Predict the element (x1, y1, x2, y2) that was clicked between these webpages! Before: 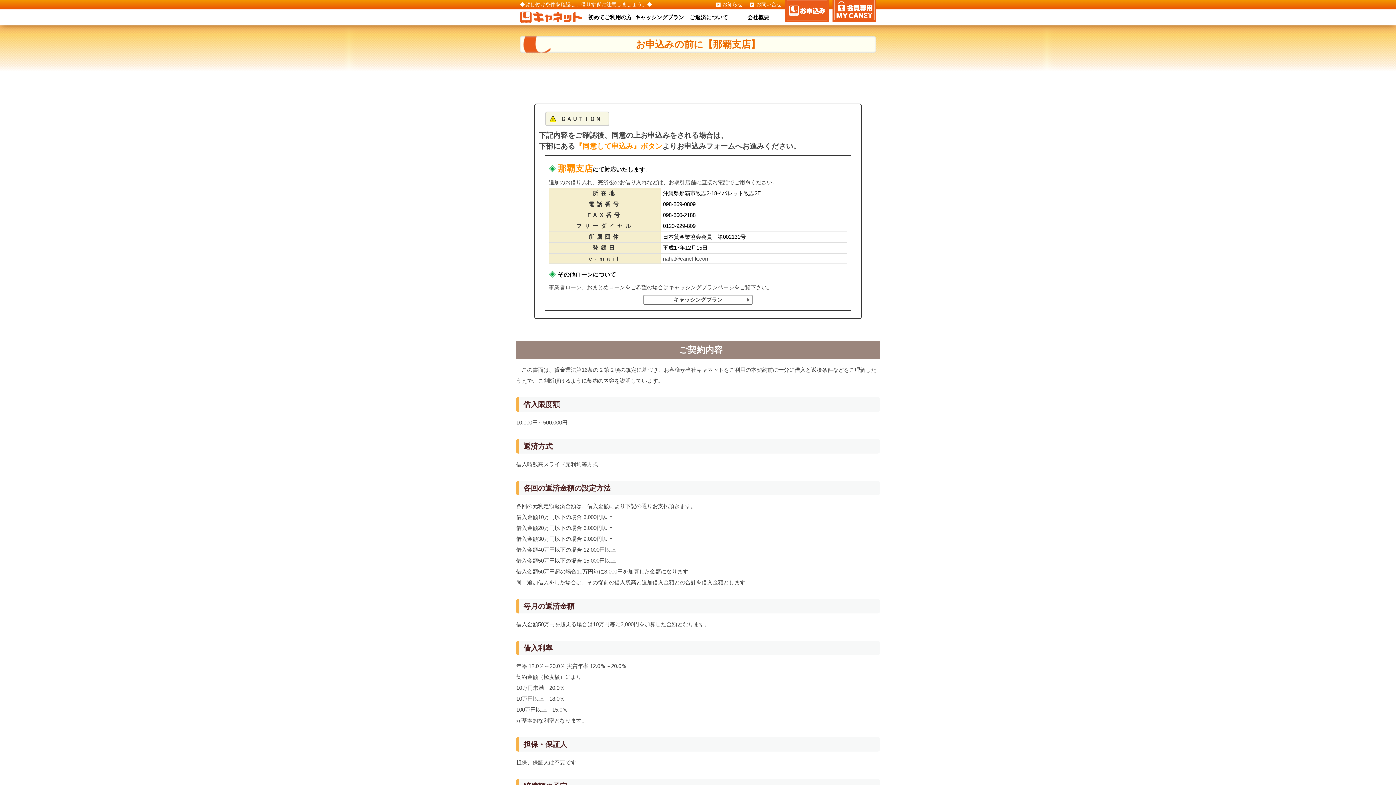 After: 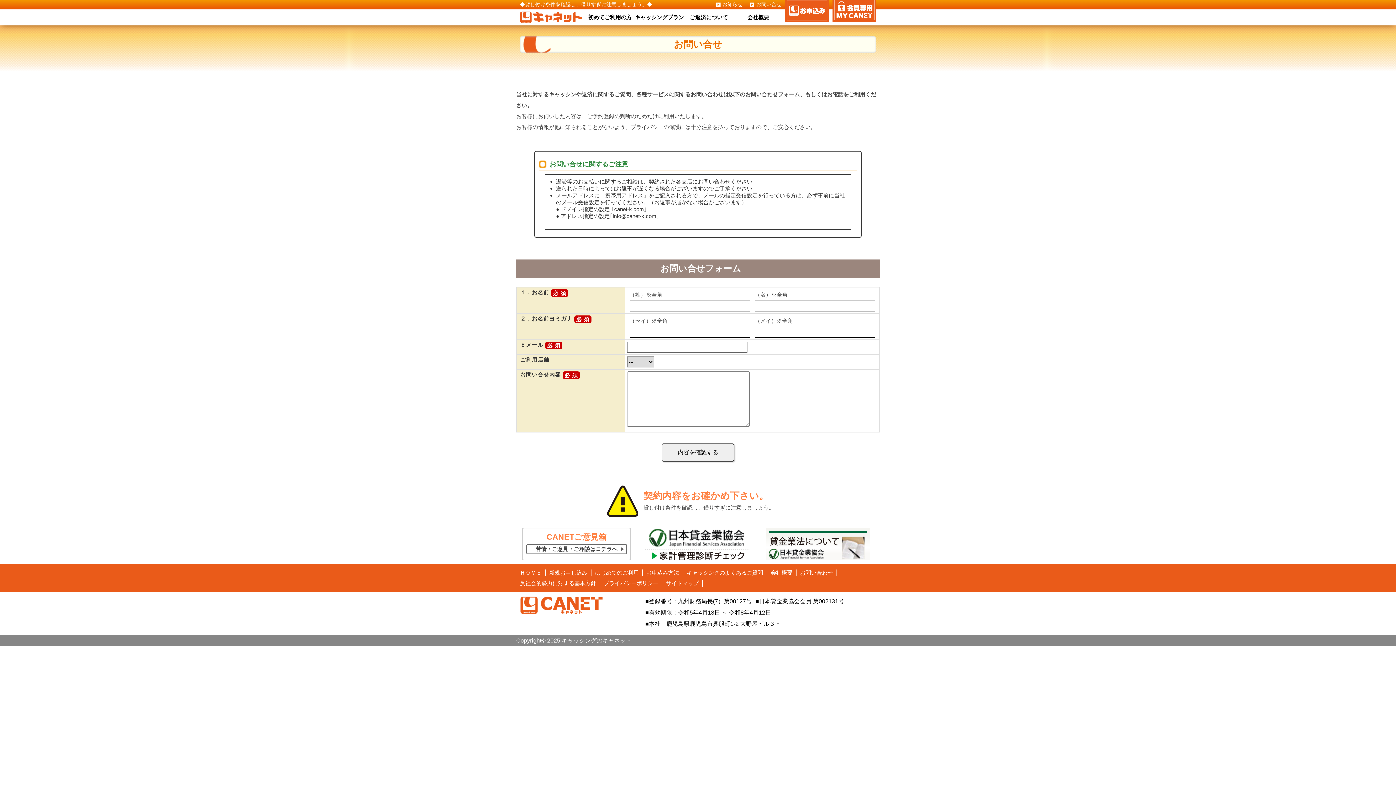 Action: label: お問い合せ bbox: (750, 1, 781, 7)